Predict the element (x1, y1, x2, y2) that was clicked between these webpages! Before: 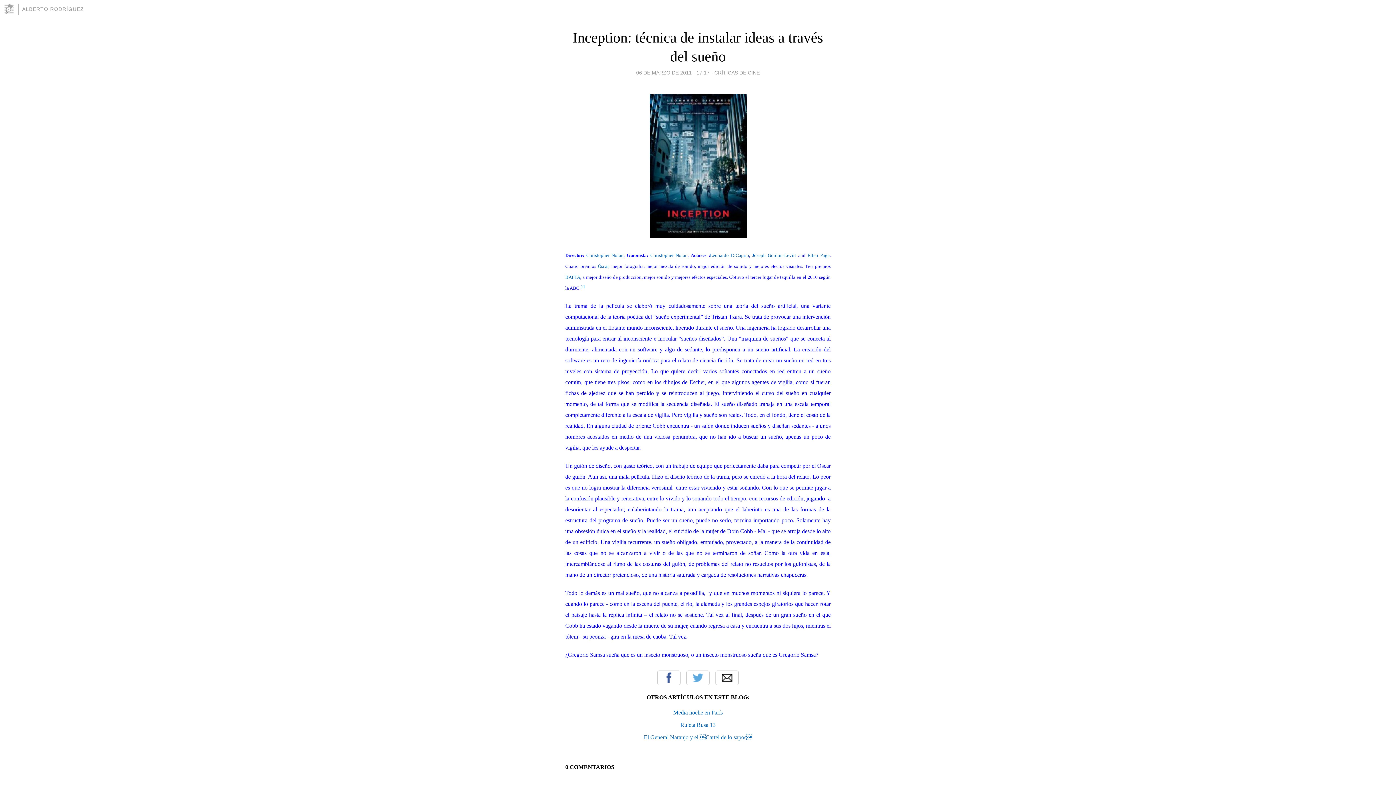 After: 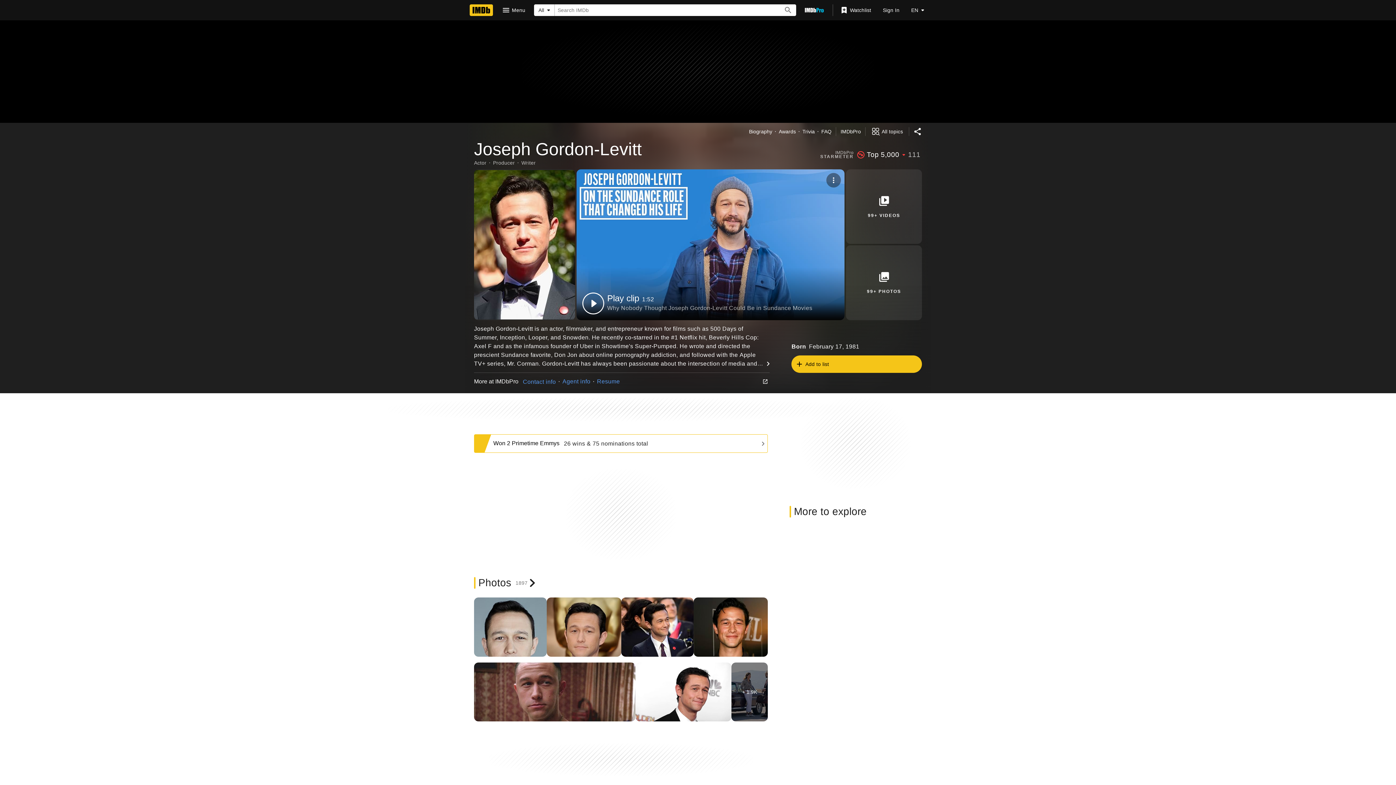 Action: bbox: (752, 252, 796, 258) label: Joseph Gordon-Levitt